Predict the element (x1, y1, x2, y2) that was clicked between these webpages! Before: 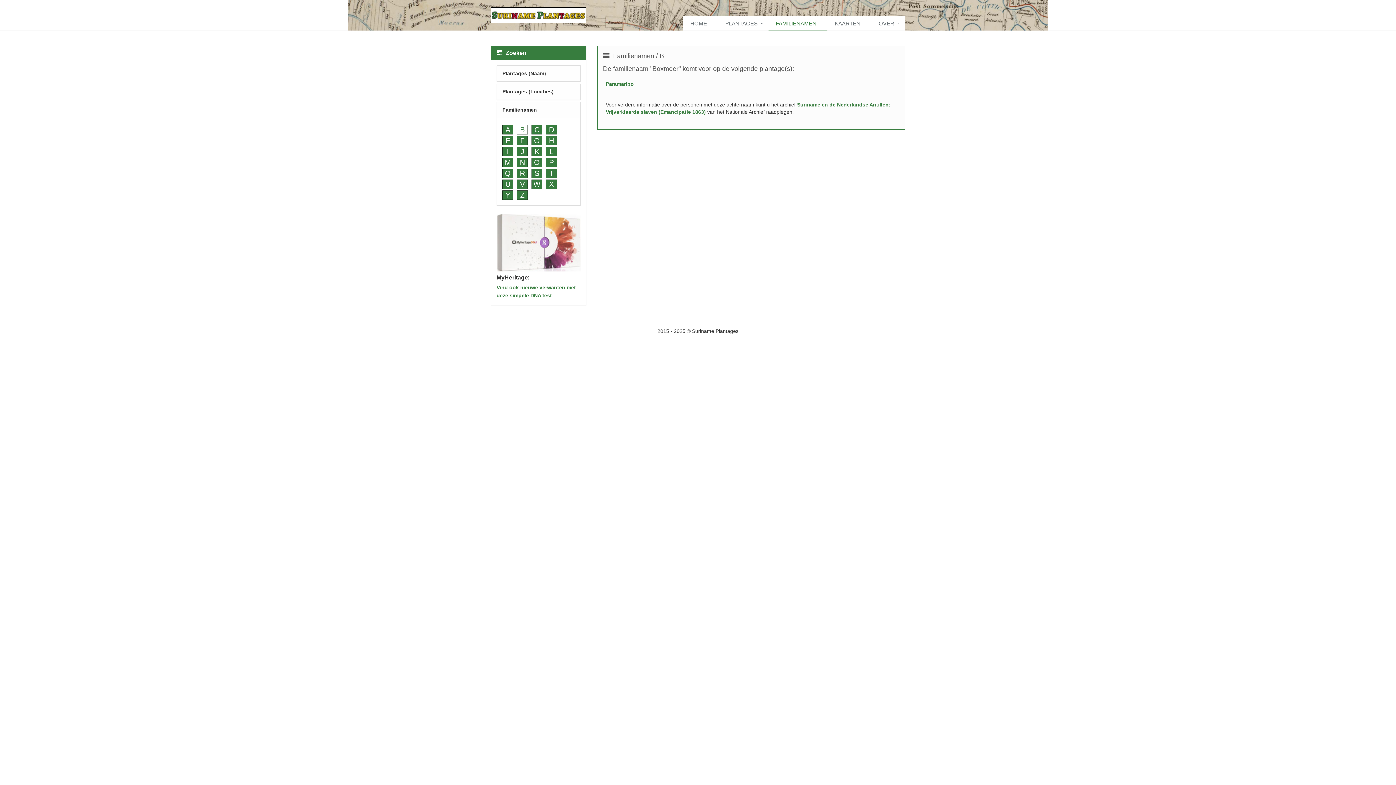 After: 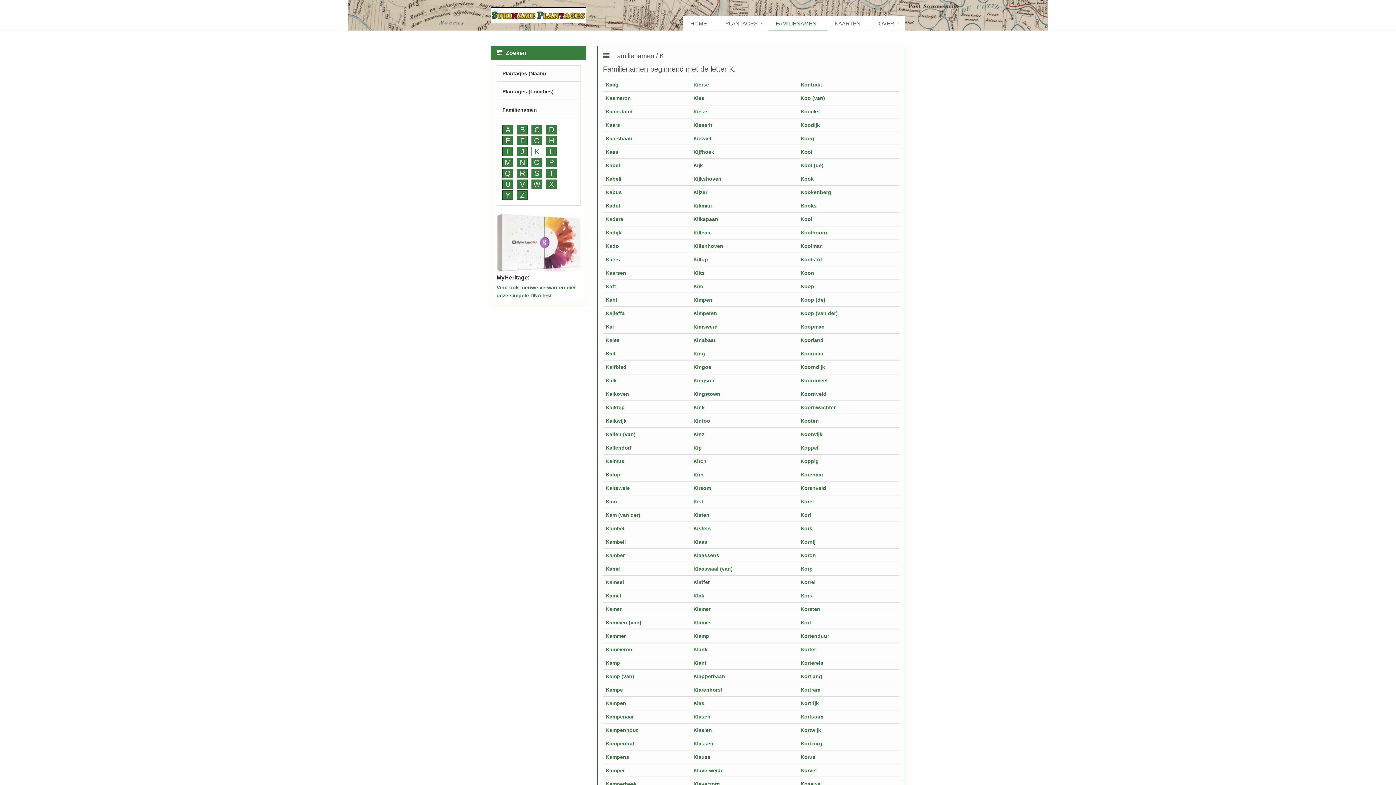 Action: bbox: (531, 146, 542, 156) label: K